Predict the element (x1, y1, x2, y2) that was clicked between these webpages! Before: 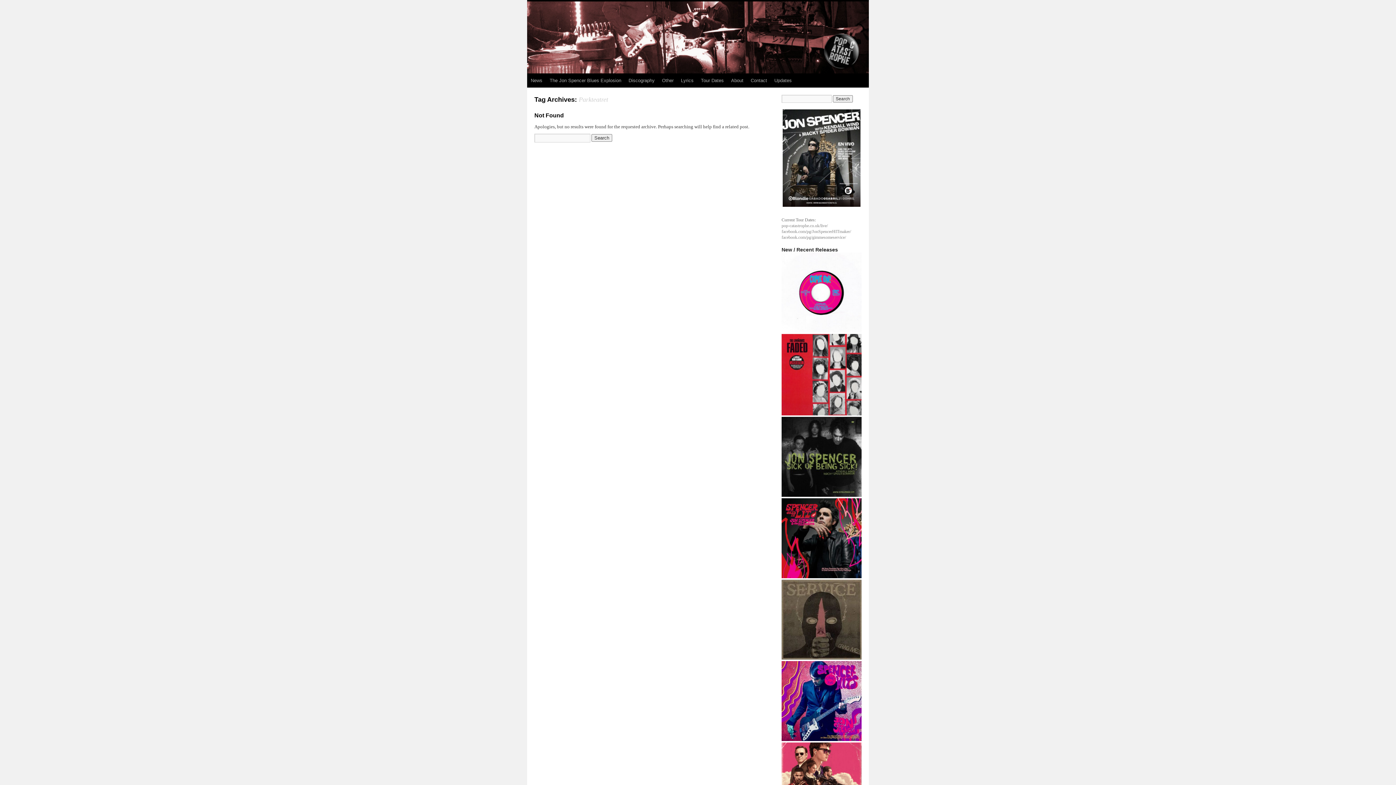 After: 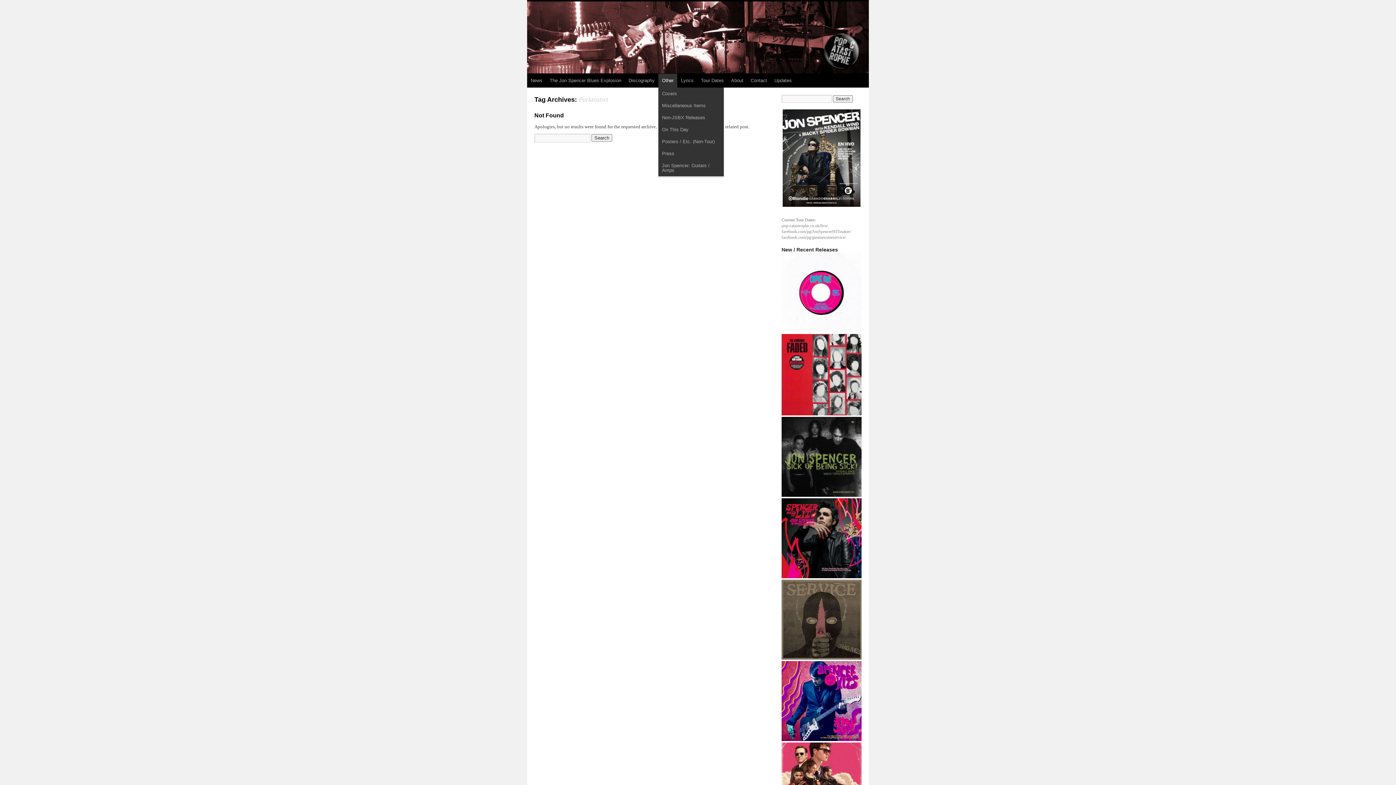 Action: label: Other bbox: (658, 73, 677, 87)